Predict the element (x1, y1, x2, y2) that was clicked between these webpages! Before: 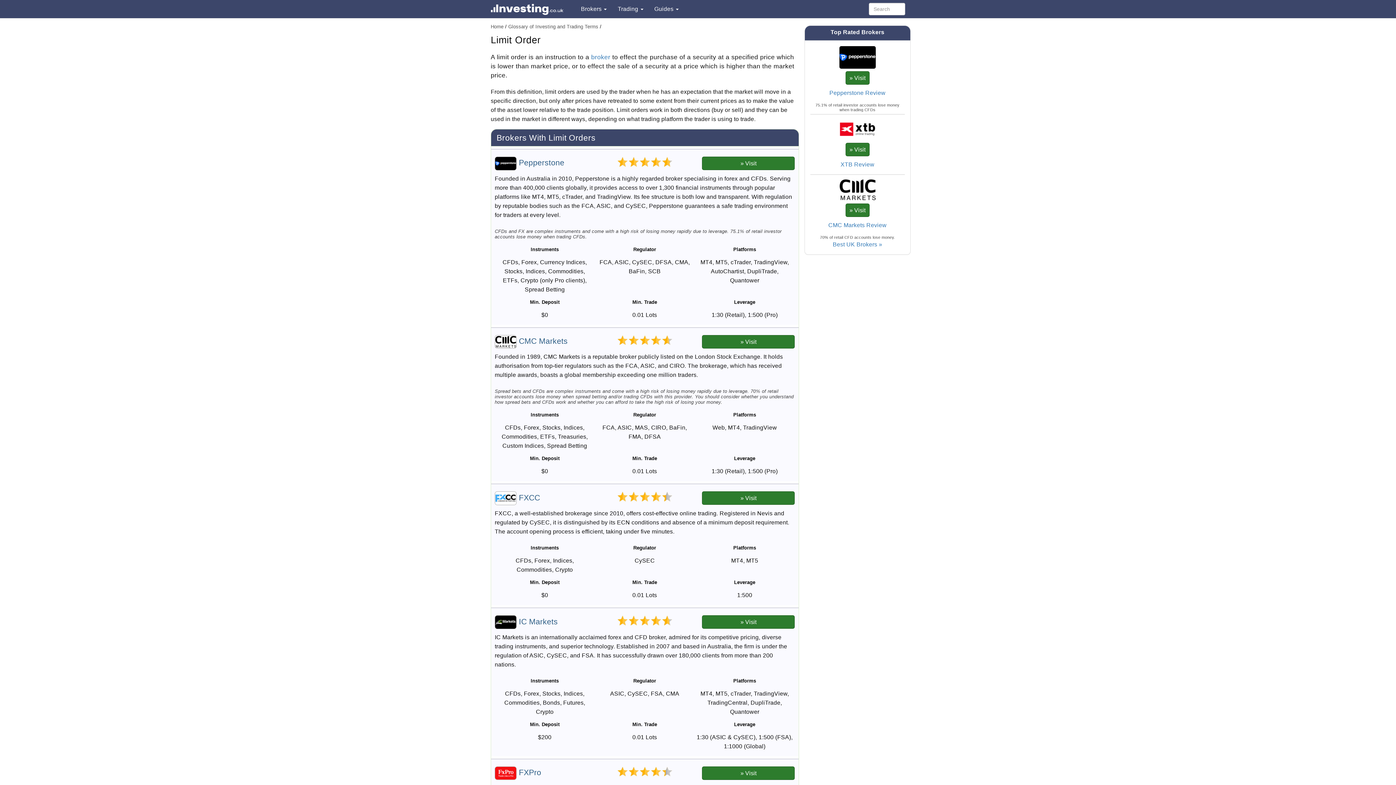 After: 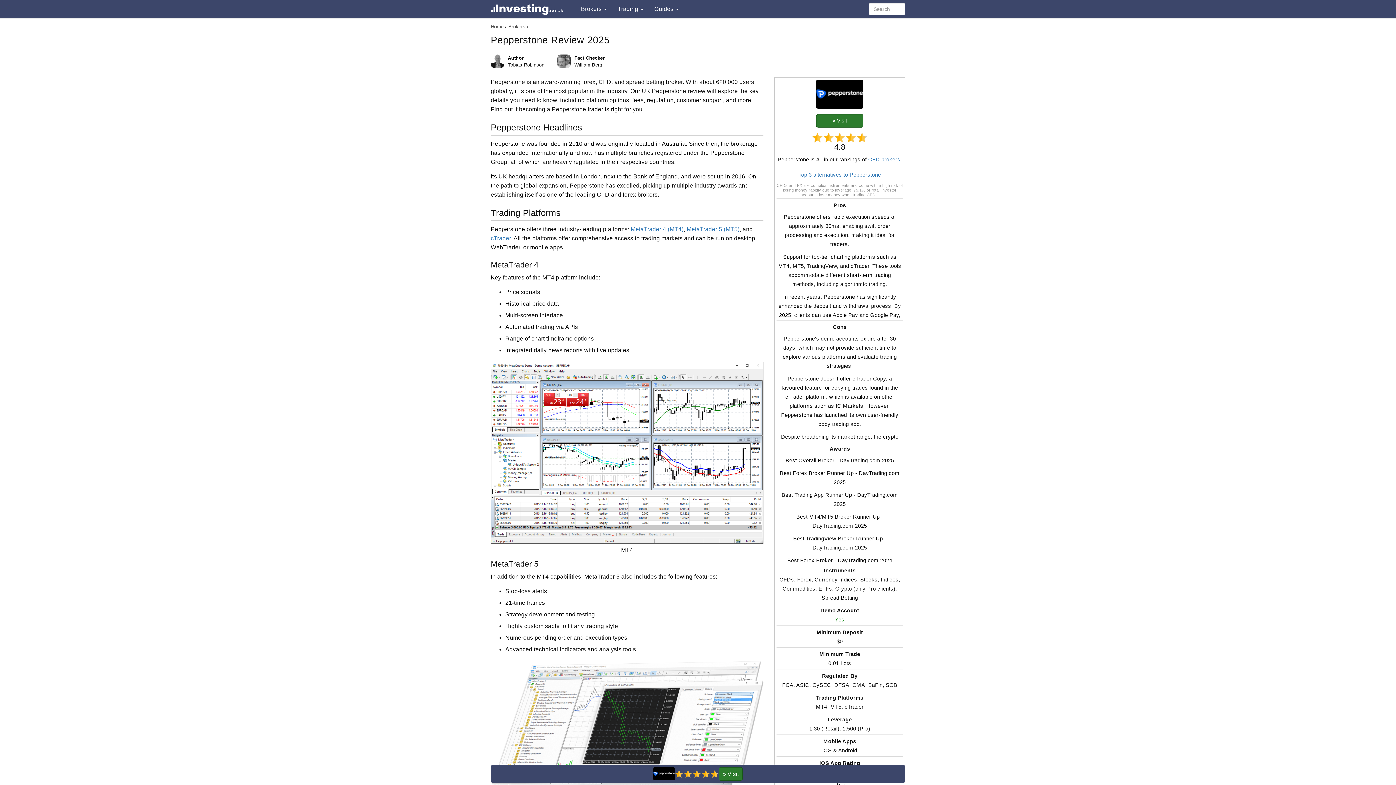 Action: label:  Pepperstone bbox: (494, 158, 564, 167)